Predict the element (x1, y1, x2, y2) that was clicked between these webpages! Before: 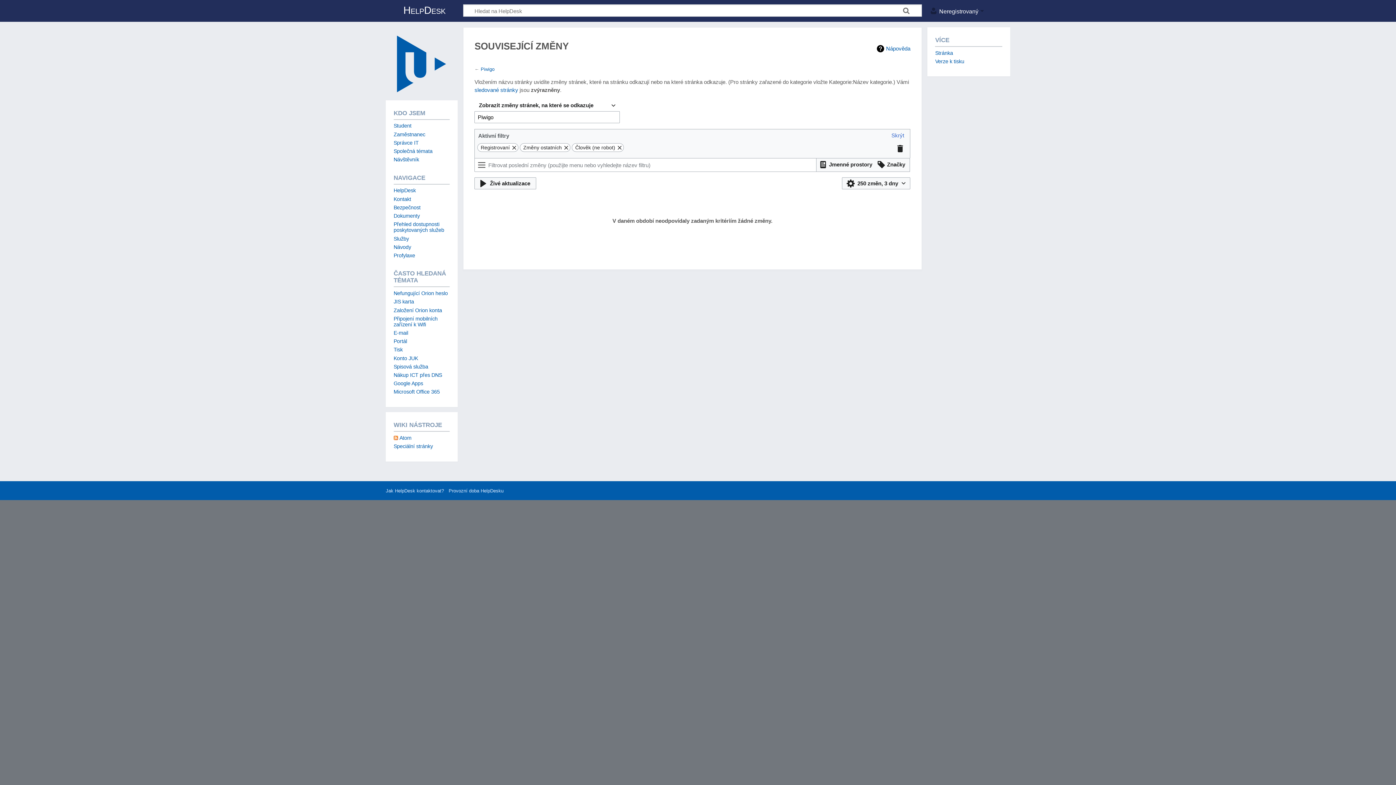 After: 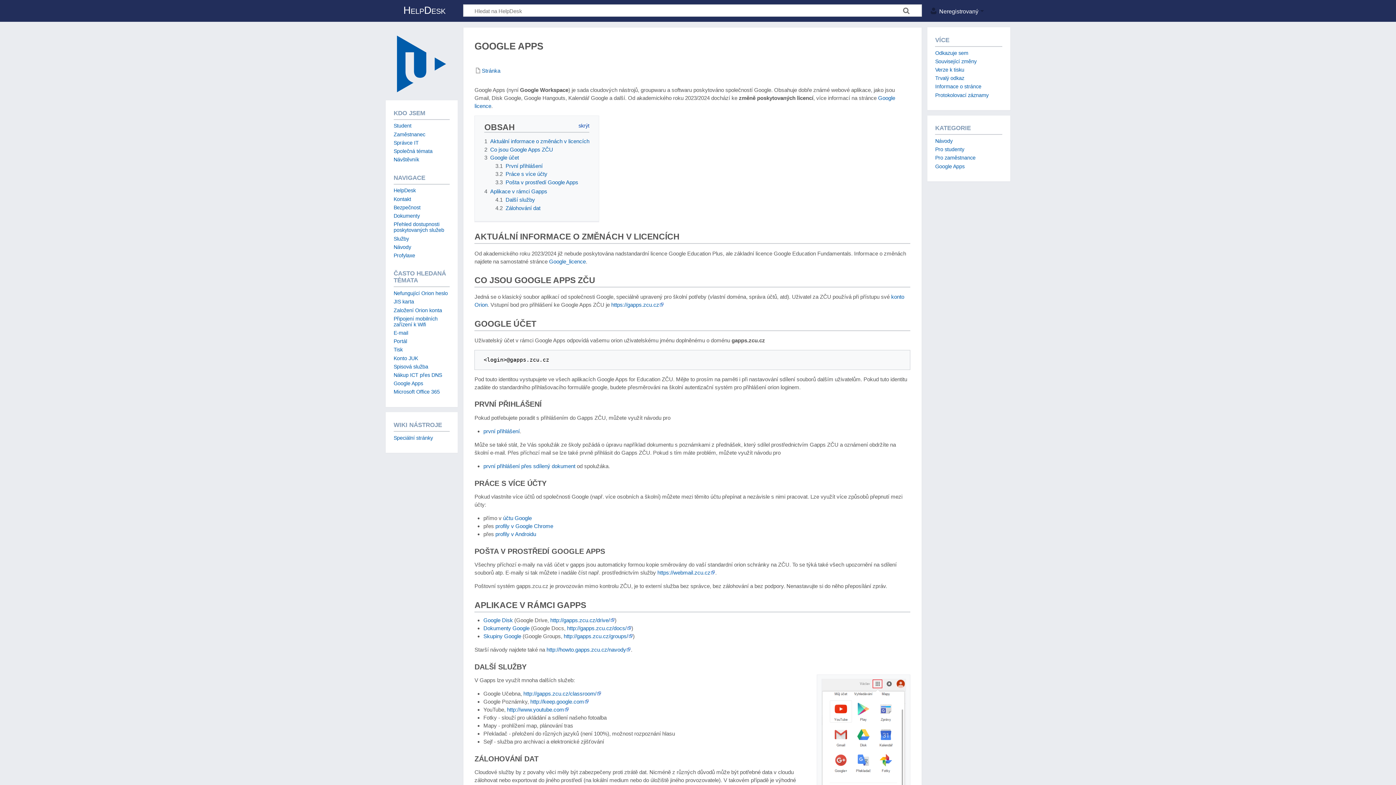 Action: label: Google Apps bbox: (393, 380, 423, 386)